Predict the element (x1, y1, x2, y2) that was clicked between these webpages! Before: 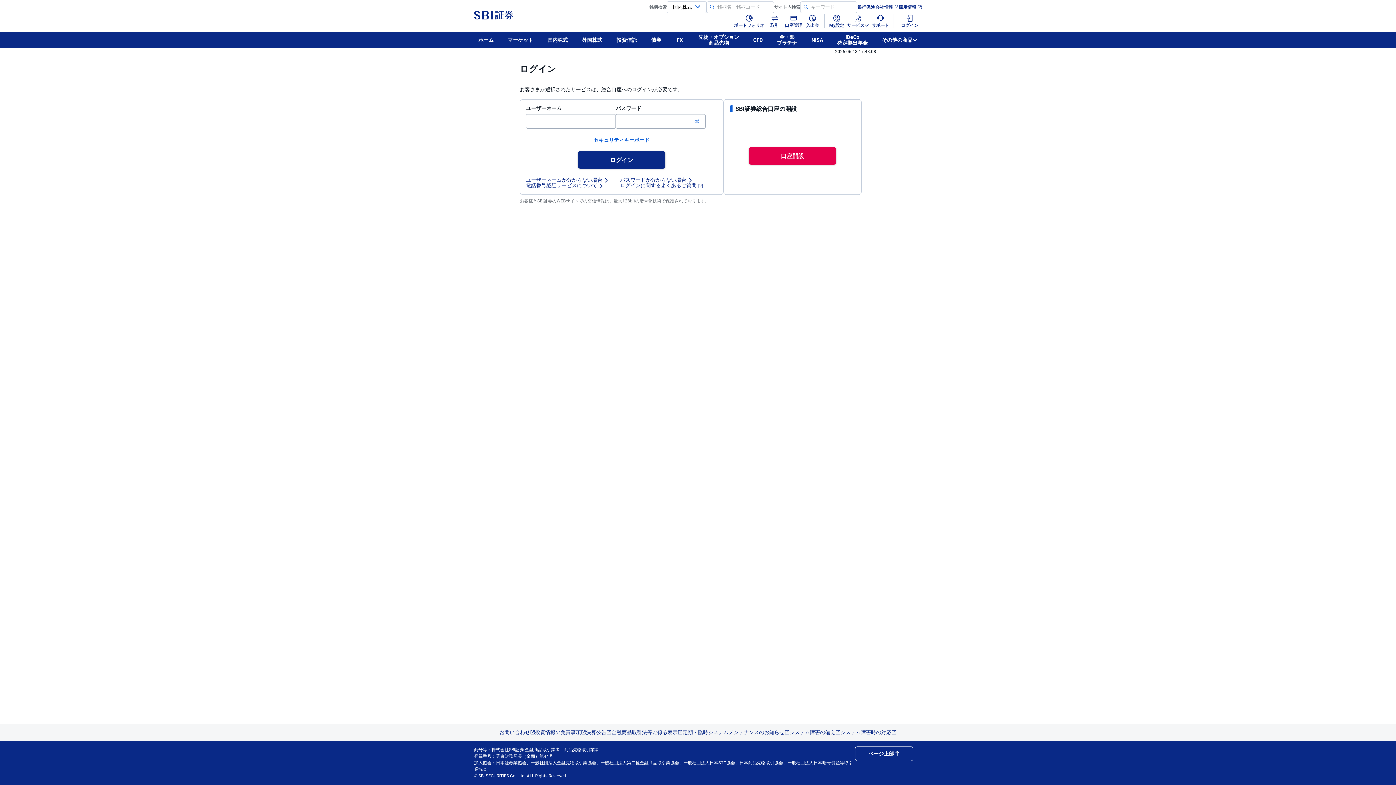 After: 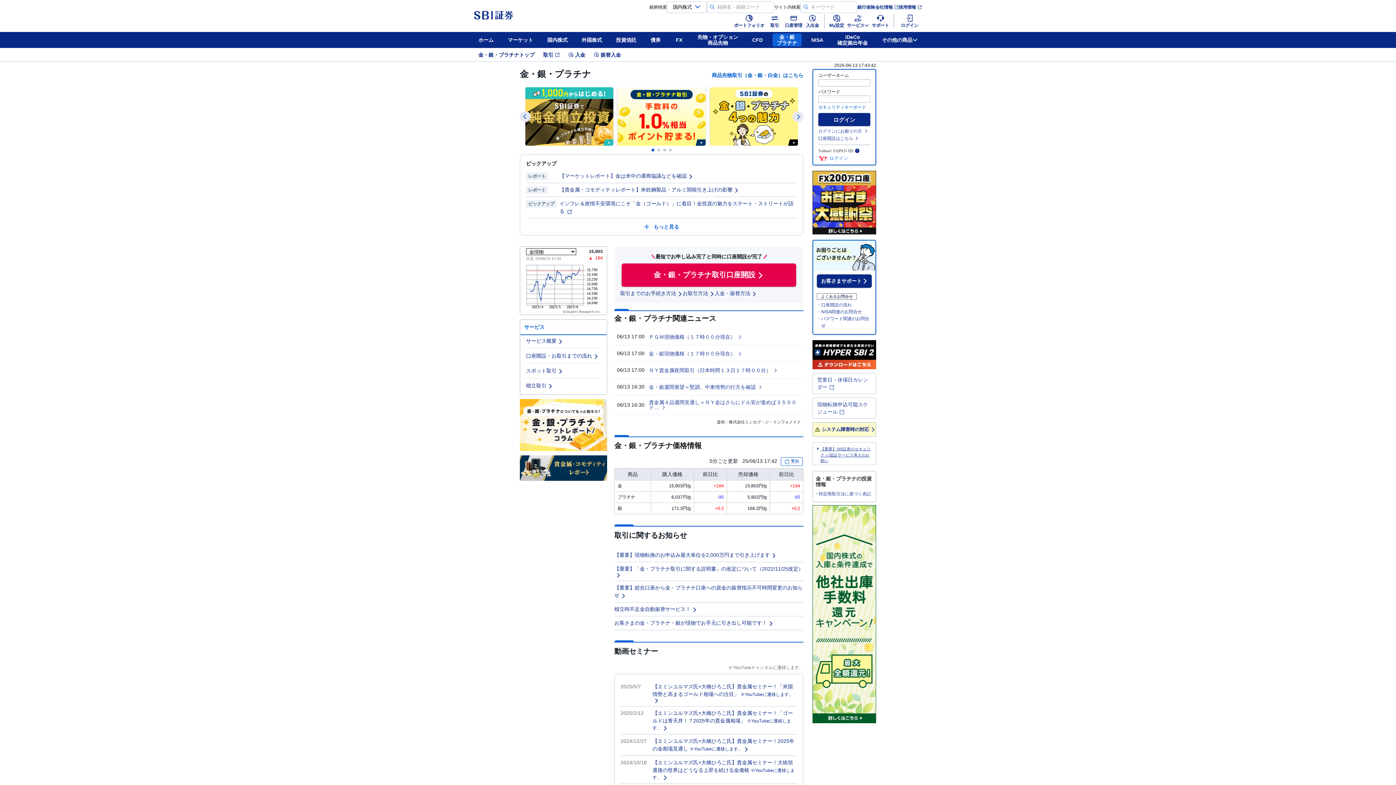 Action: label: 金・銀
プラチナ bbox: (772, 33, 801, 46)